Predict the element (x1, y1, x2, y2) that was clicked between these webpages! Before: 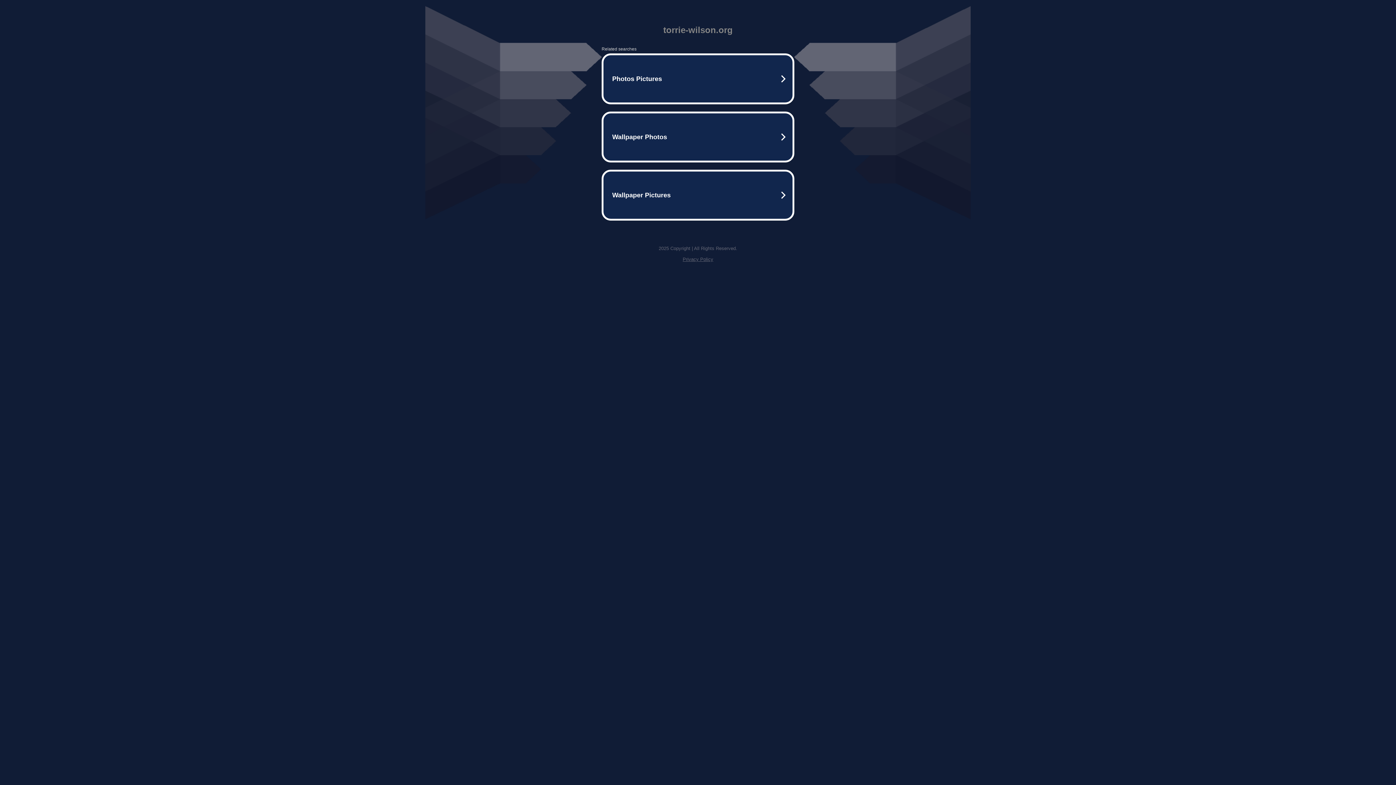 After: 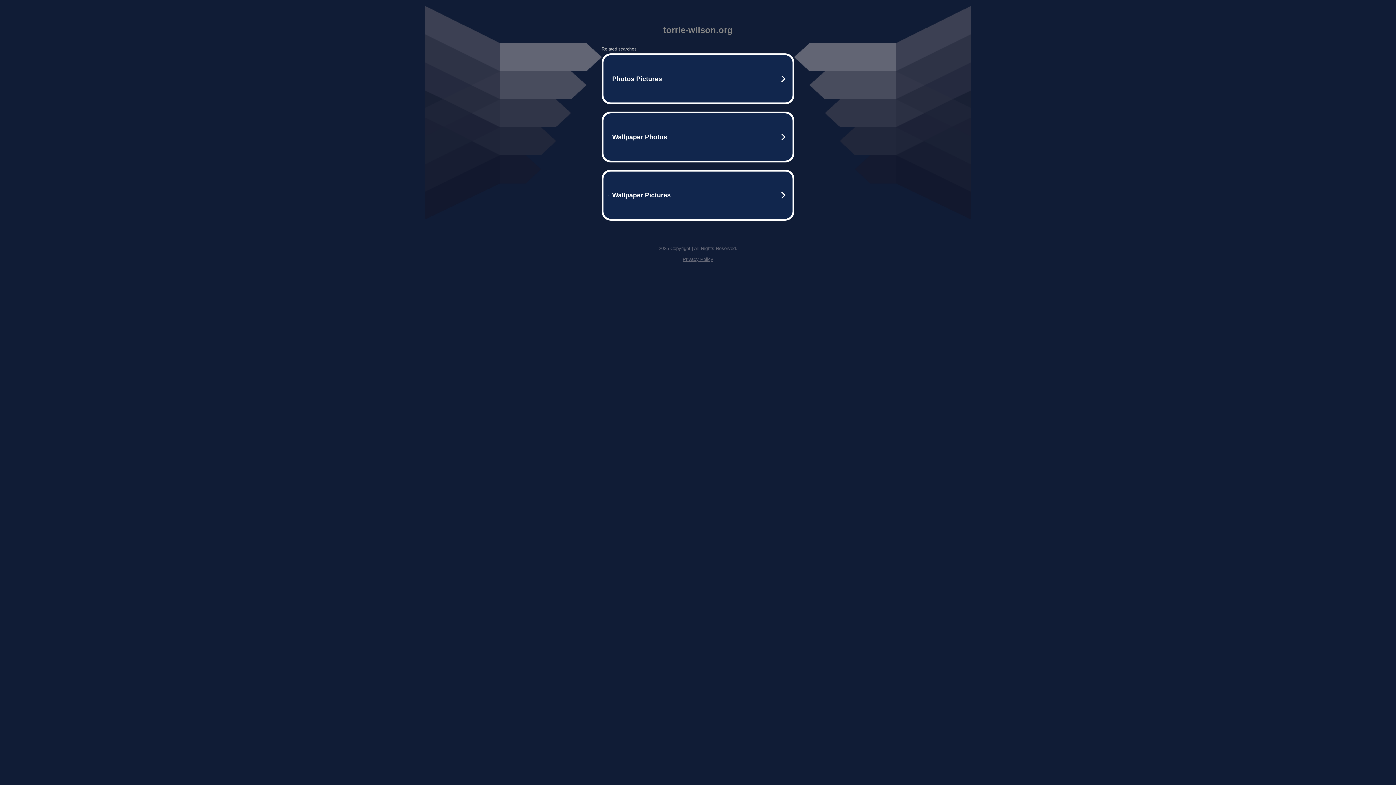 Action: label: Privacy Policy bbox: (682, 256, 713, 262)